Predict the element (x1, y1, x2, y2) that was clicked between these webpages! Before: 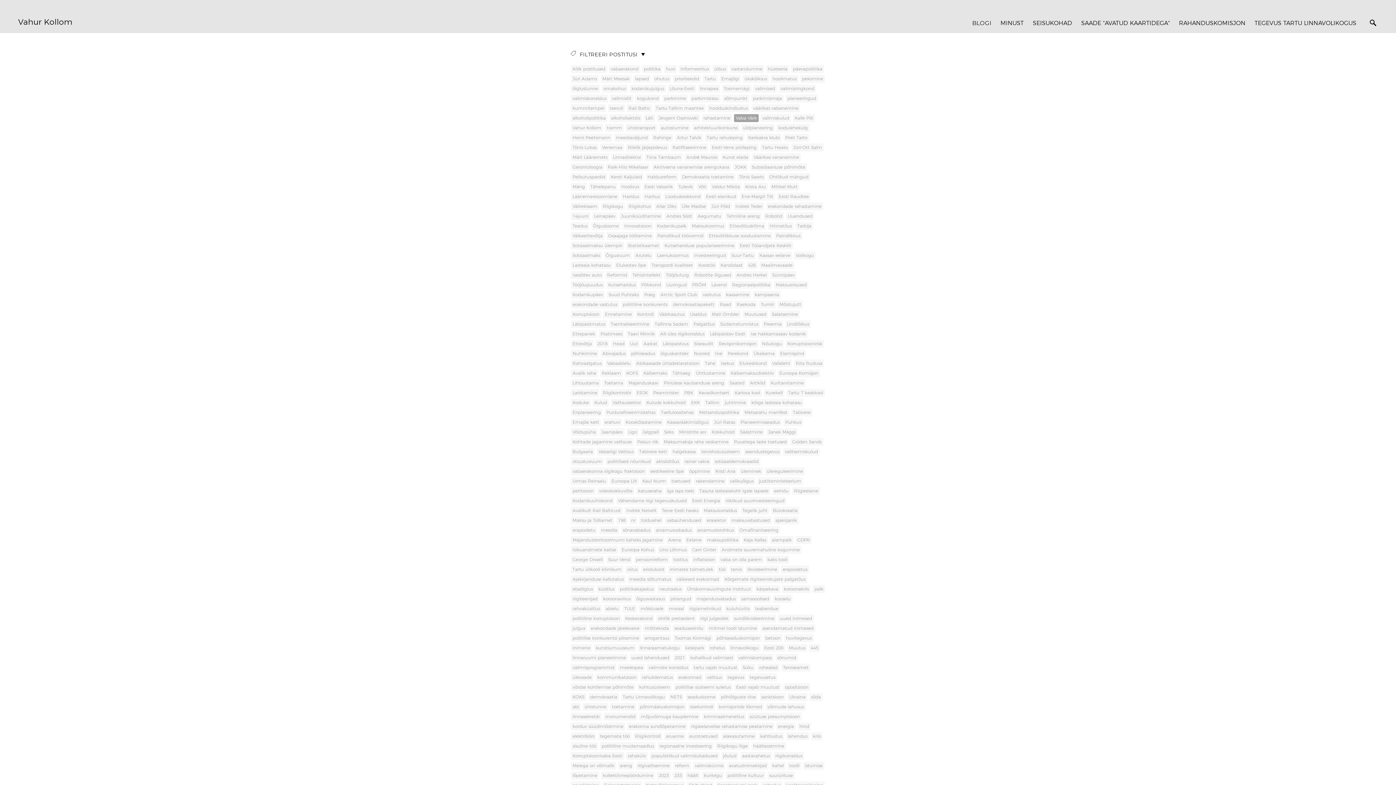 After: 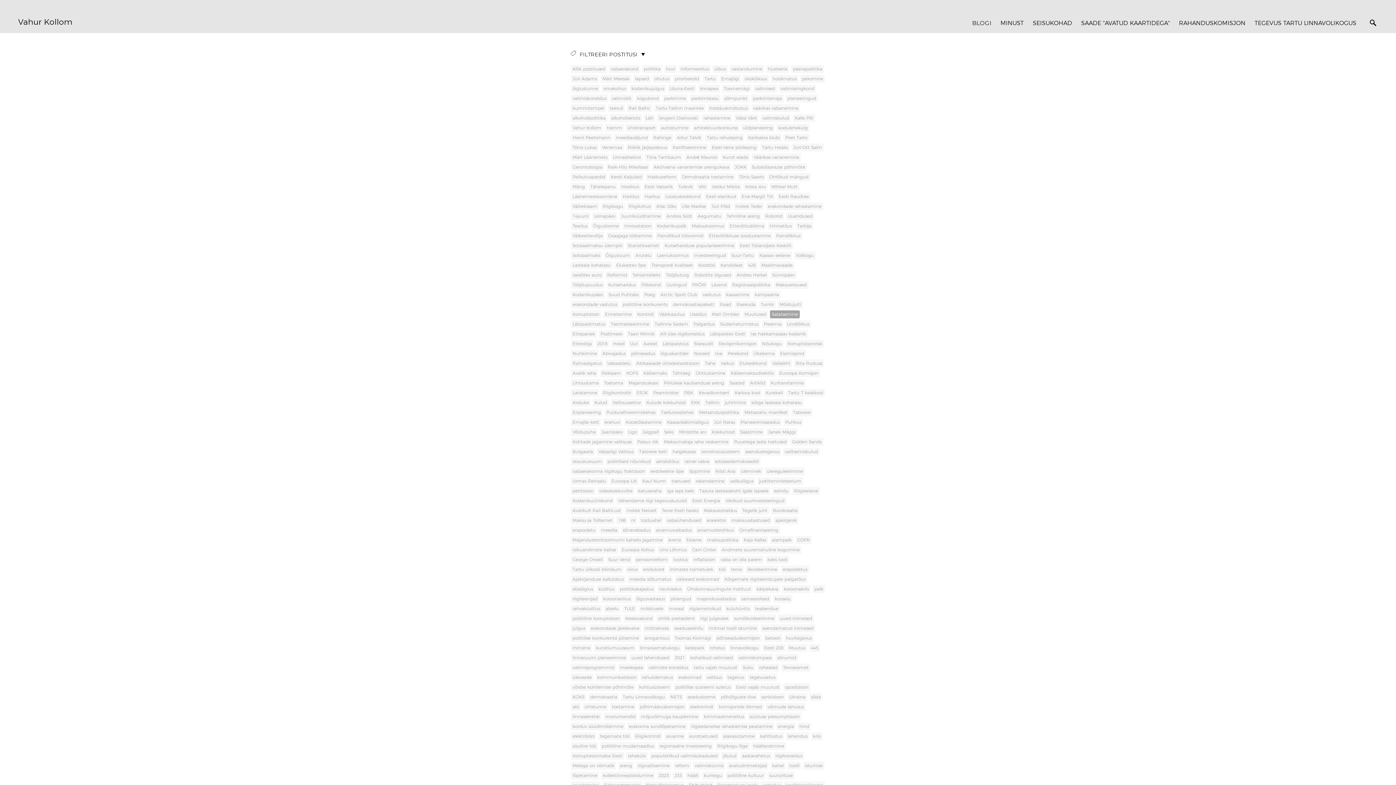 Action: label: Salatsemine bbox: (770, 310, 800, 318)